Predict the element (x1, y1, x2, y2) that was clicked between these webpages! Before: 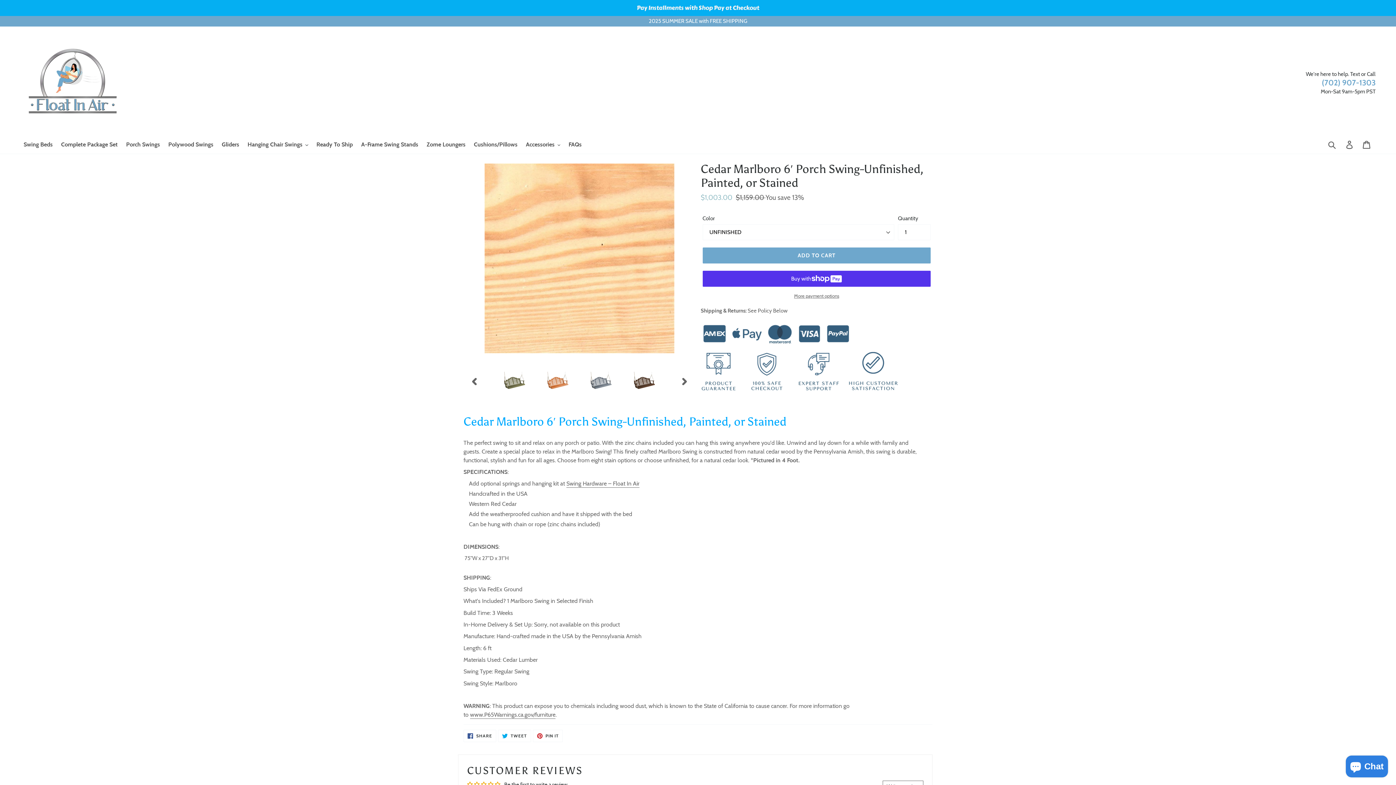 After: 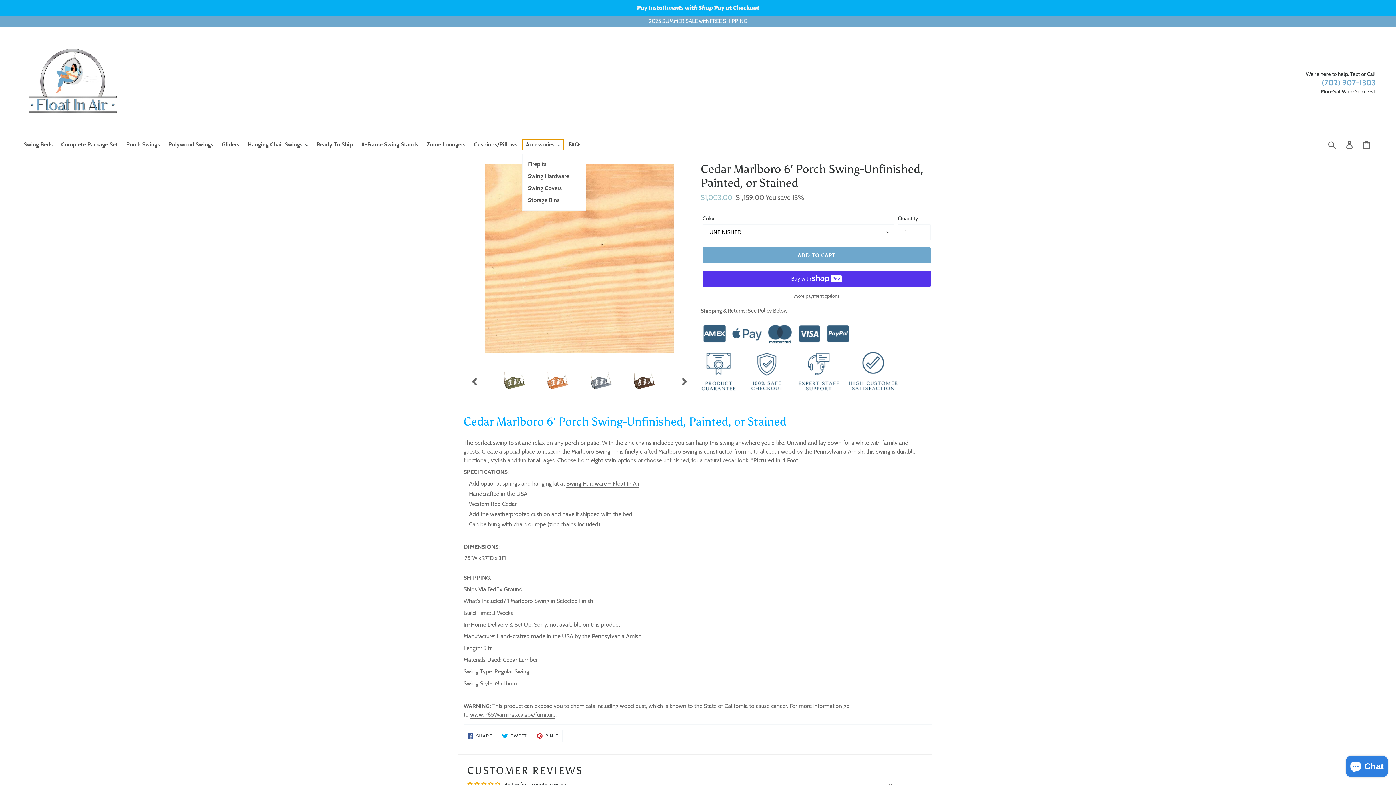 Action: label: Accessories bbox: (522, 139, 564, 150)